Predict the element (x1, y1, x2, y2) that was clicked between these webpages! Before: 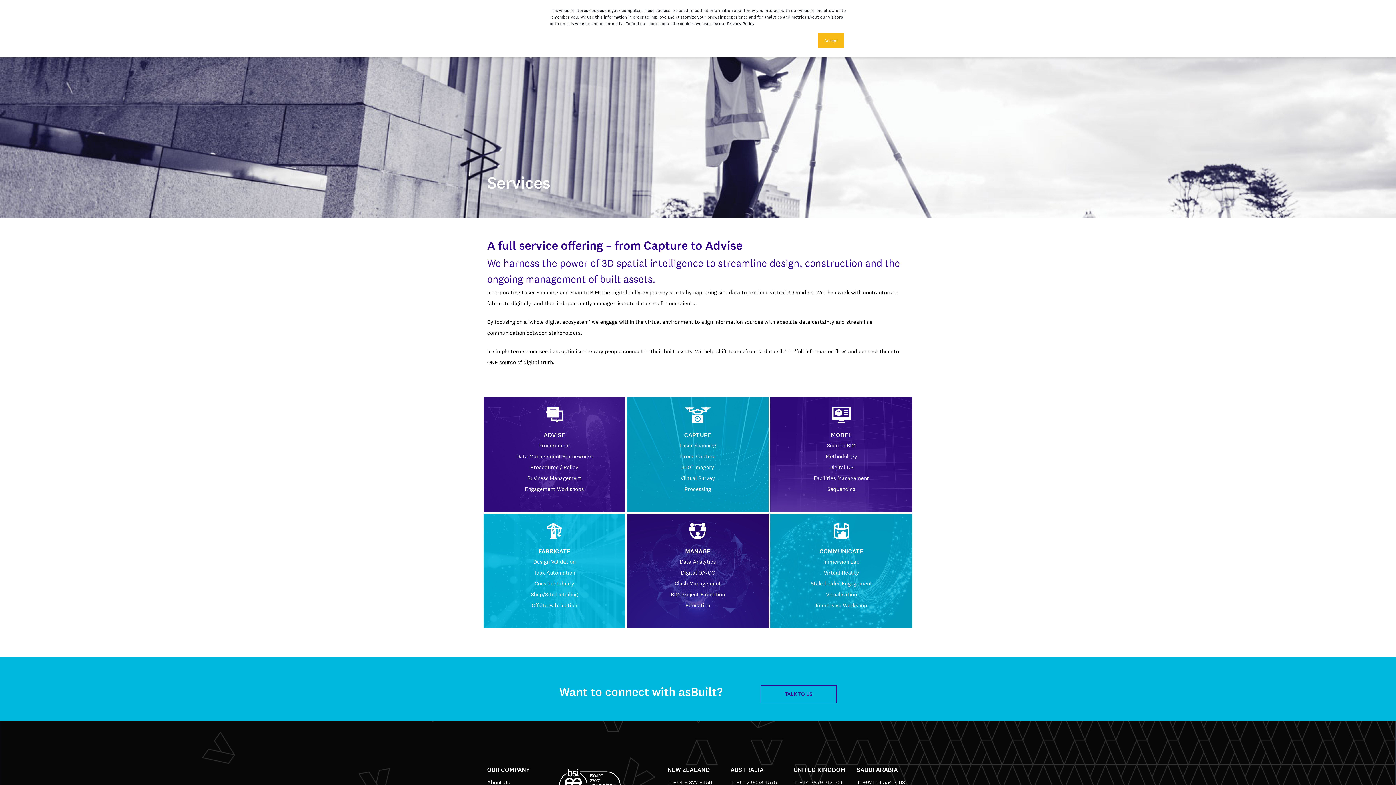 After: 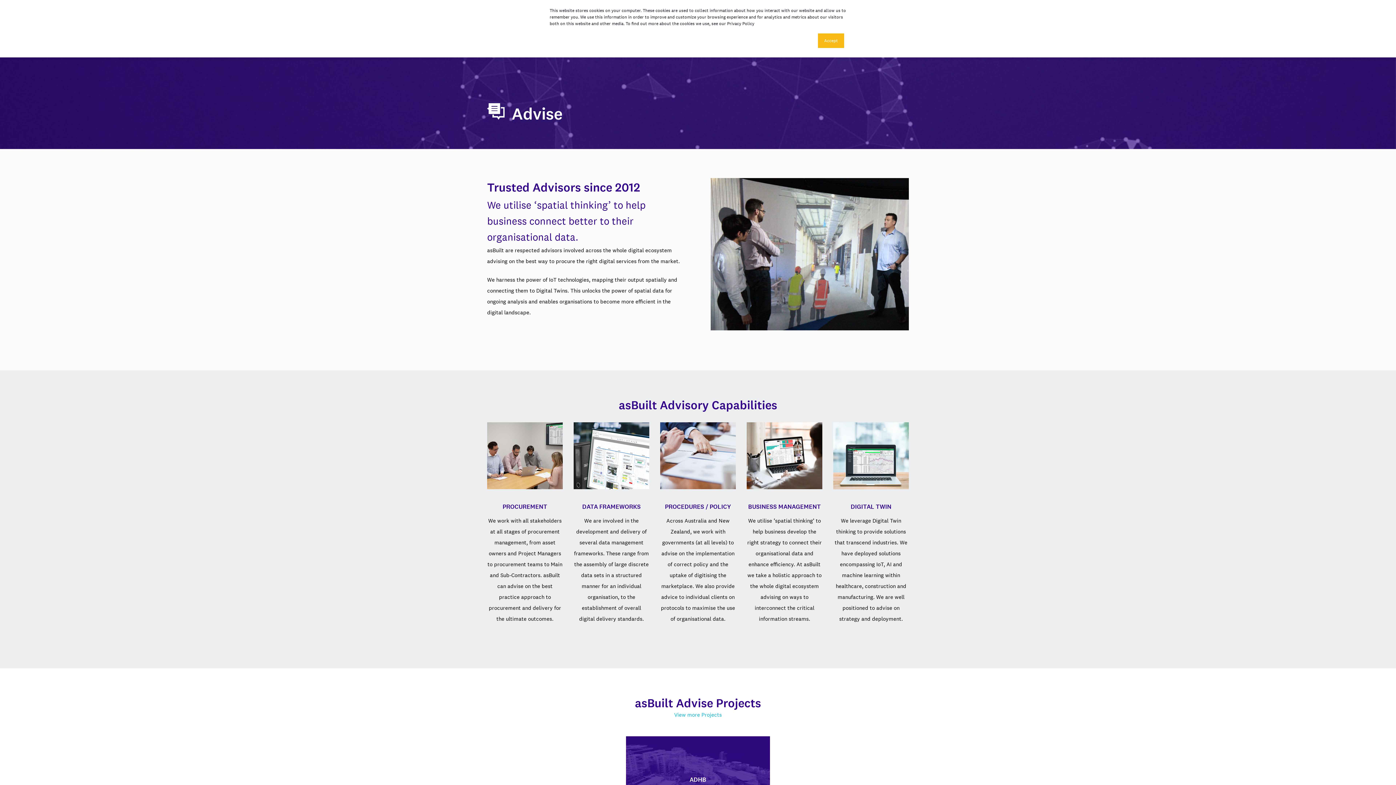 Action: bbox: (483, 397, 625, 512) label: ADVISE

Procurement
Data Management Frameworks
Procedures / Policy
Business Management
Engagement Workshops